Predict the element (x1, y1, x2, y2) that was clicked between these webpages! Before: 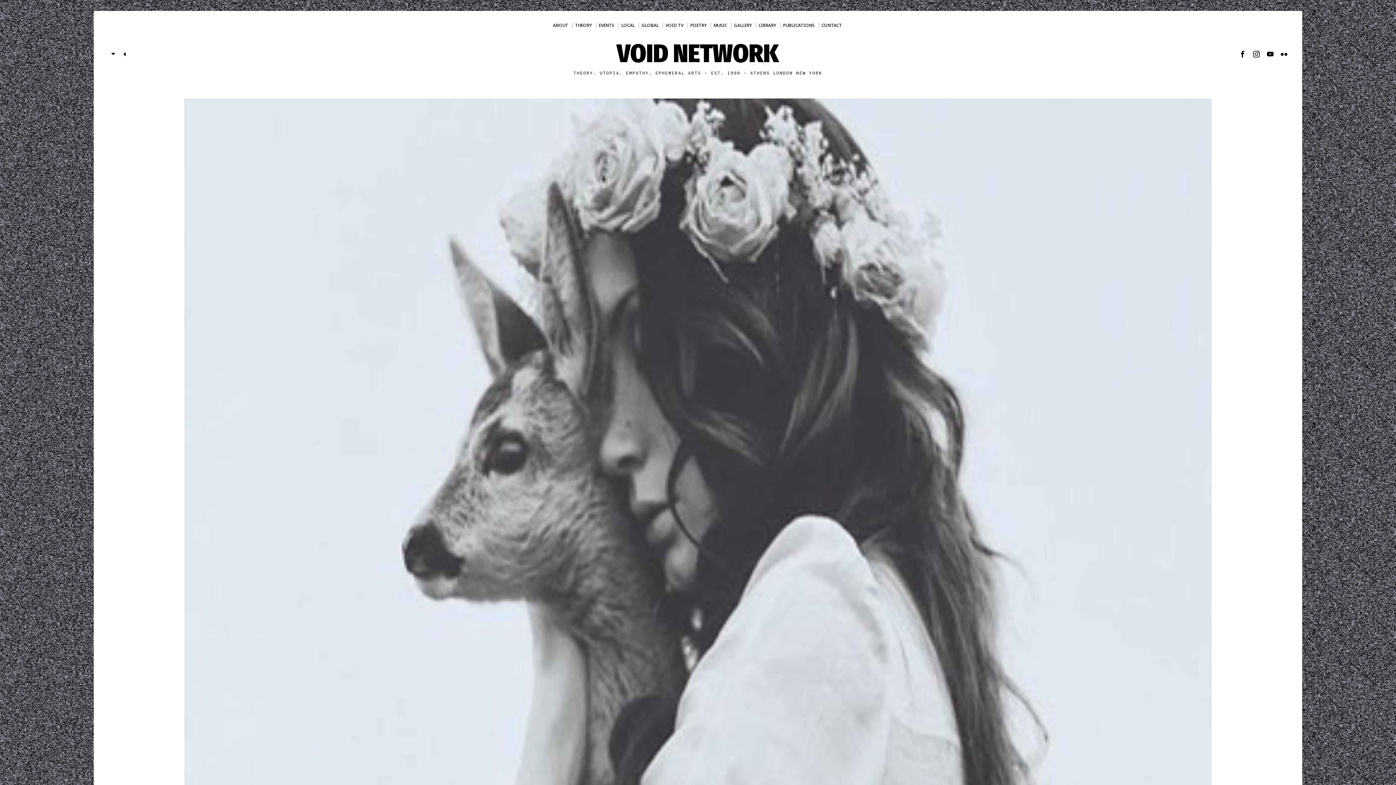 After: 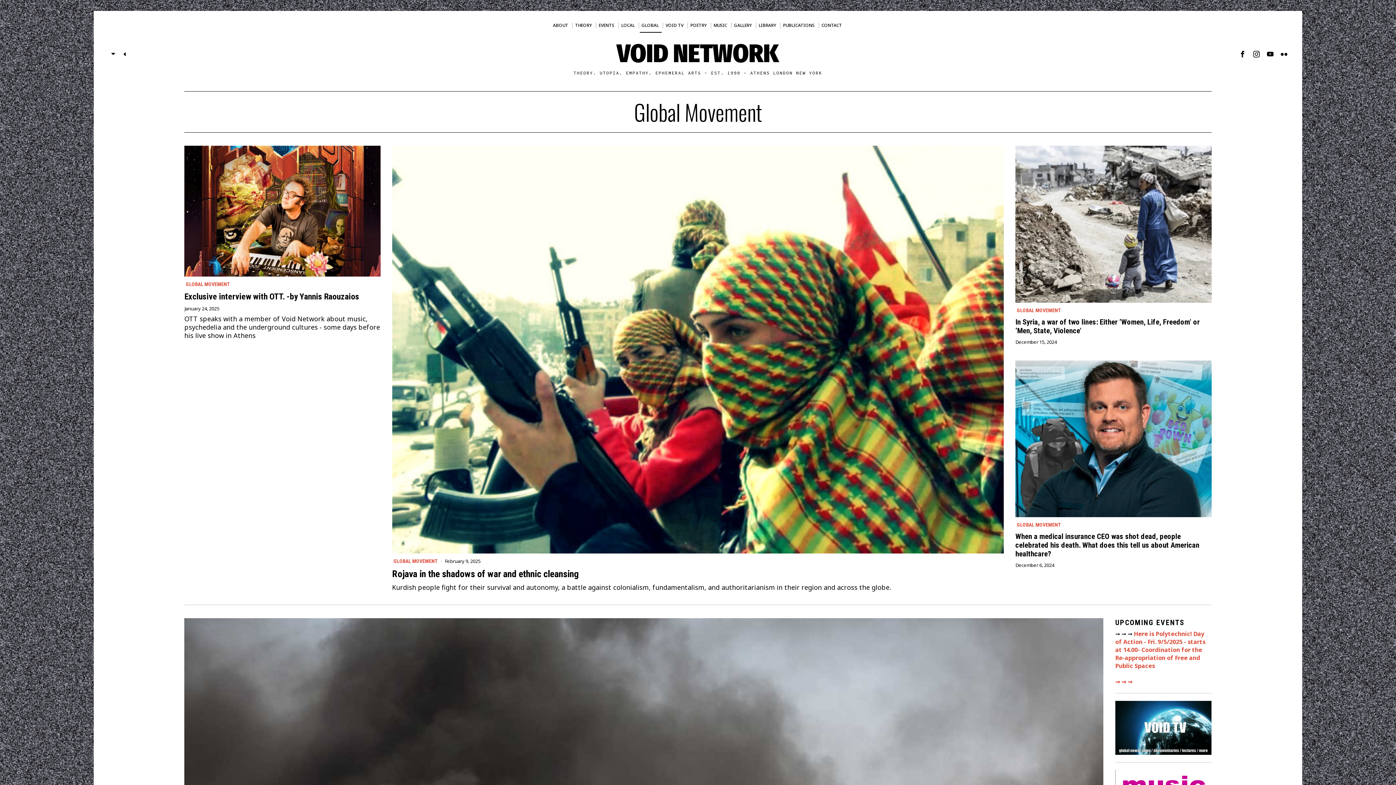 Action: label: GLOBAL bbox: (638, 18, 662, 32)